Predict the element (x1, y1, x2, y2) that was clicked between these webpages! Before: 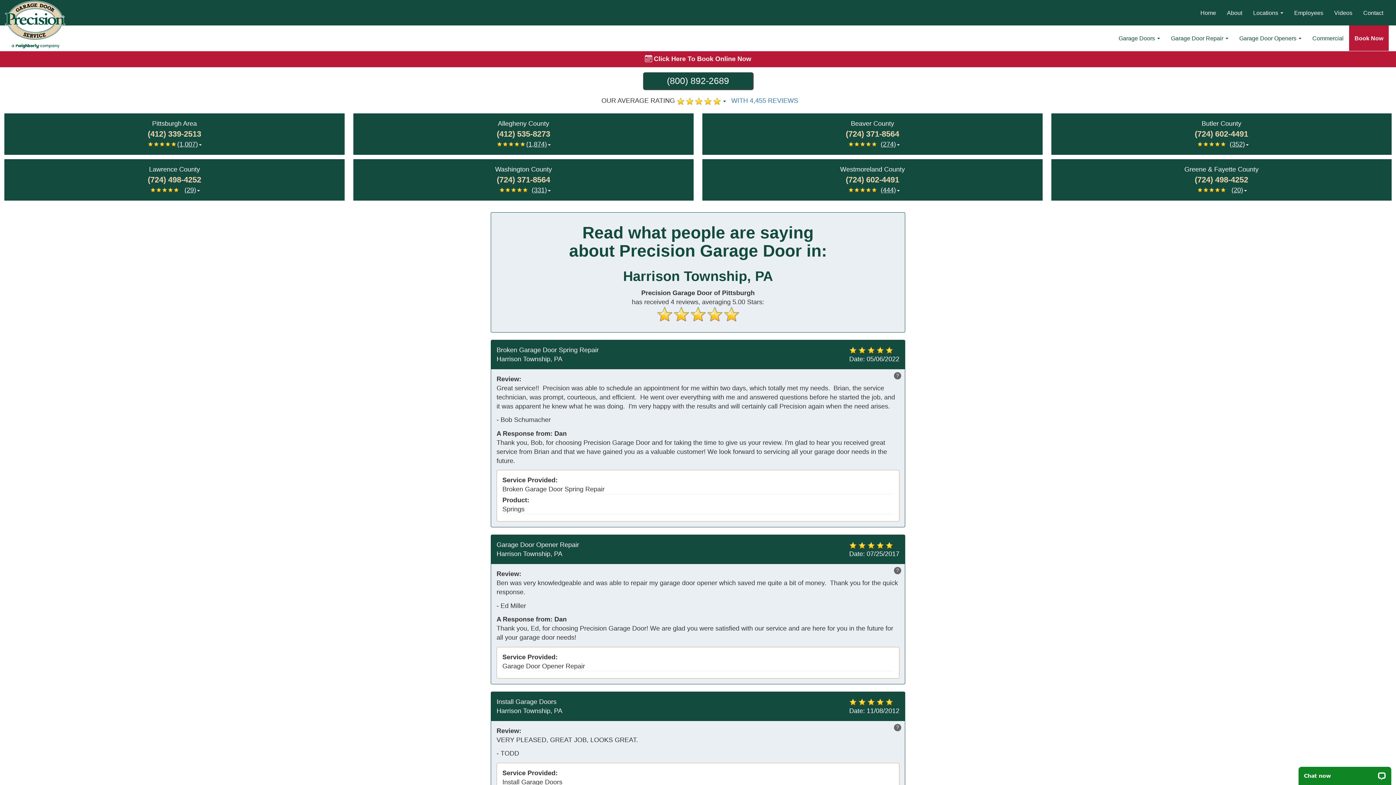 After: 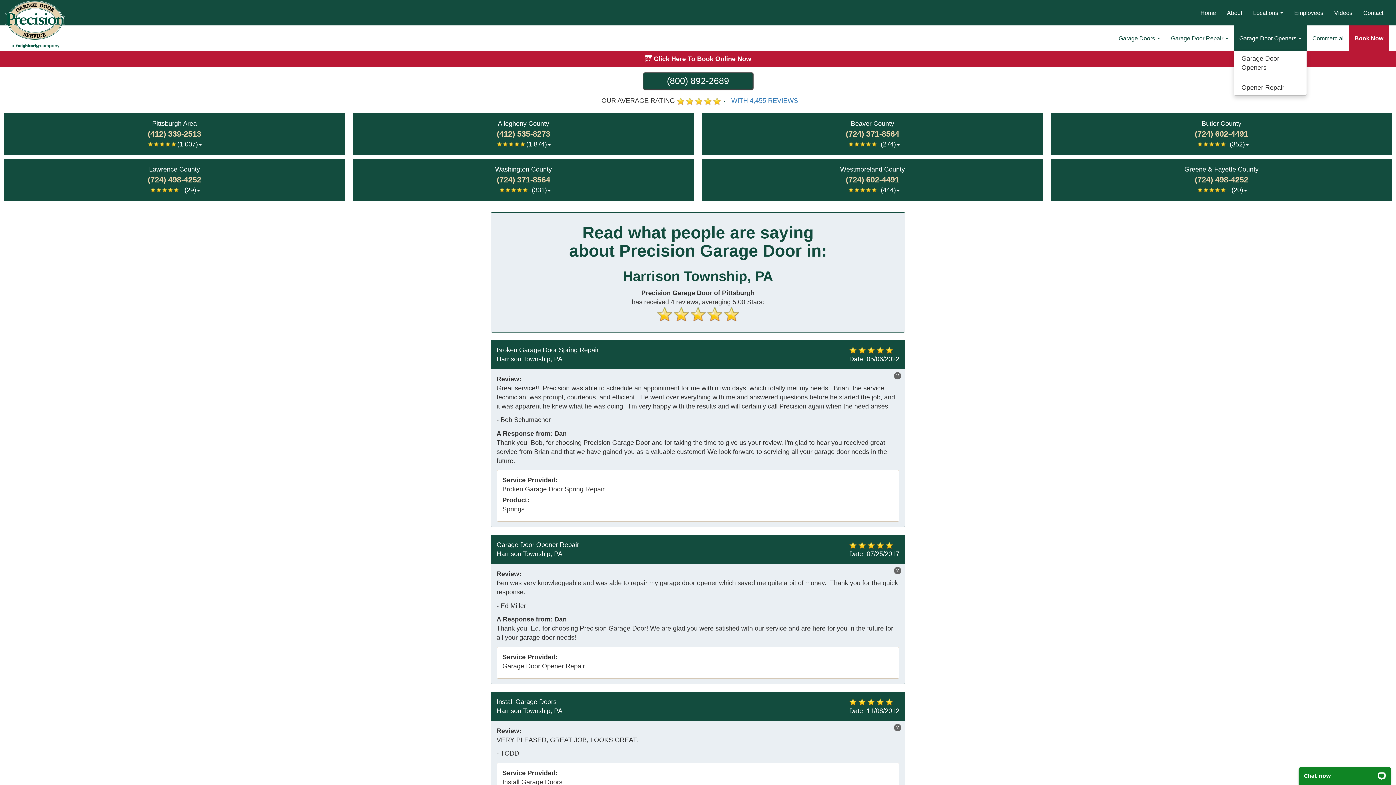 Action: label: Garage Door Openers  bbox: (1234, 25, 1307, 50)